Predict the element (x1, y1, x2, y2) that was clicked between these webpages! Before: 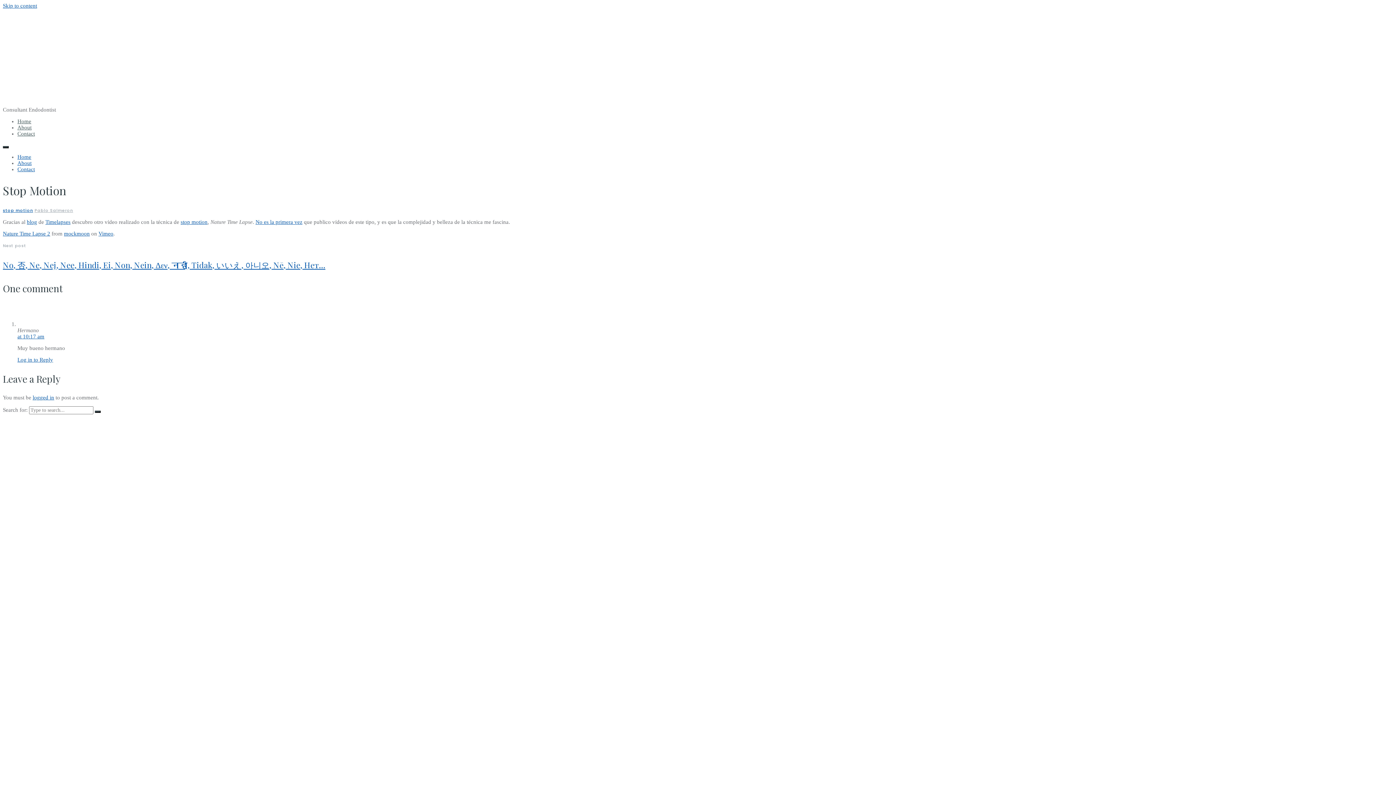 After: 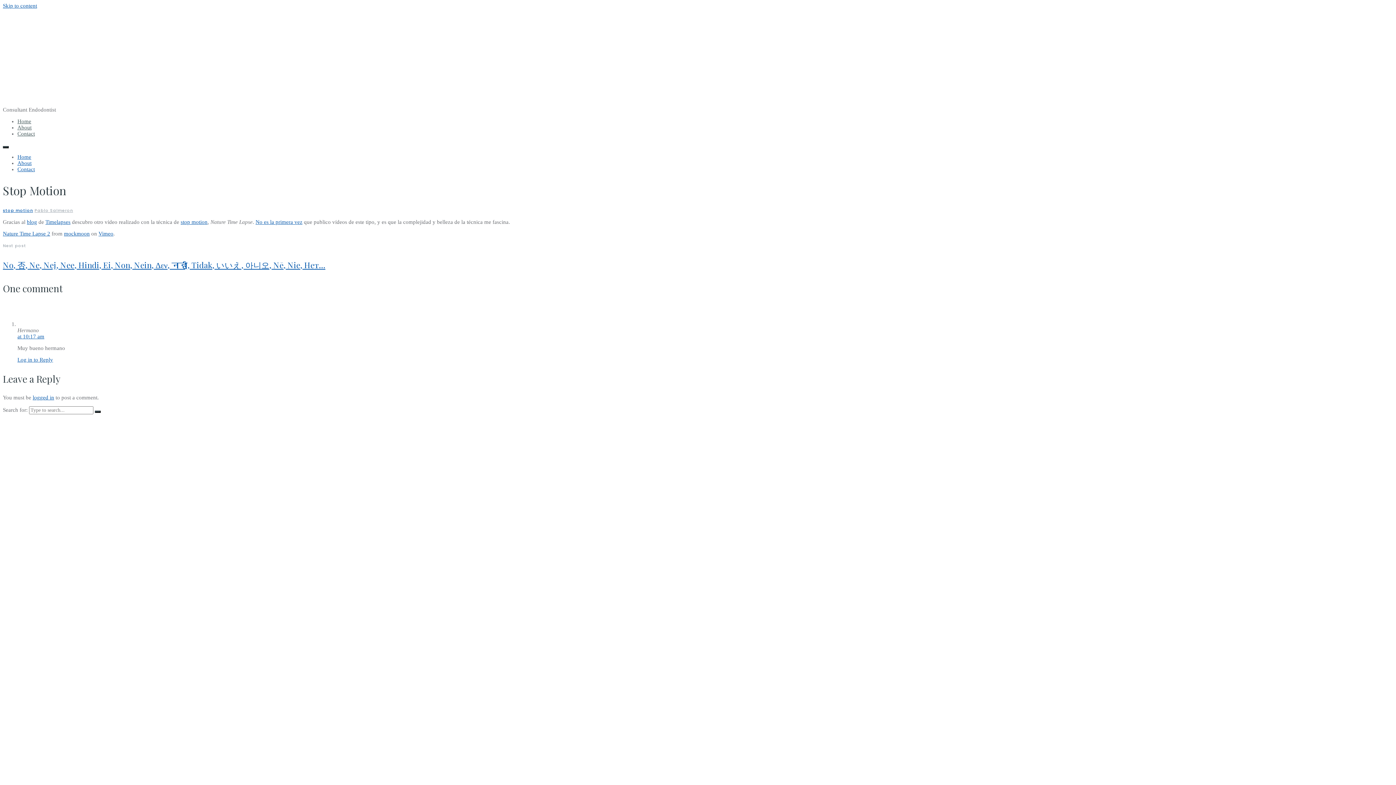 Action: label: stop motion bbox: (180, 219, 207, 225)